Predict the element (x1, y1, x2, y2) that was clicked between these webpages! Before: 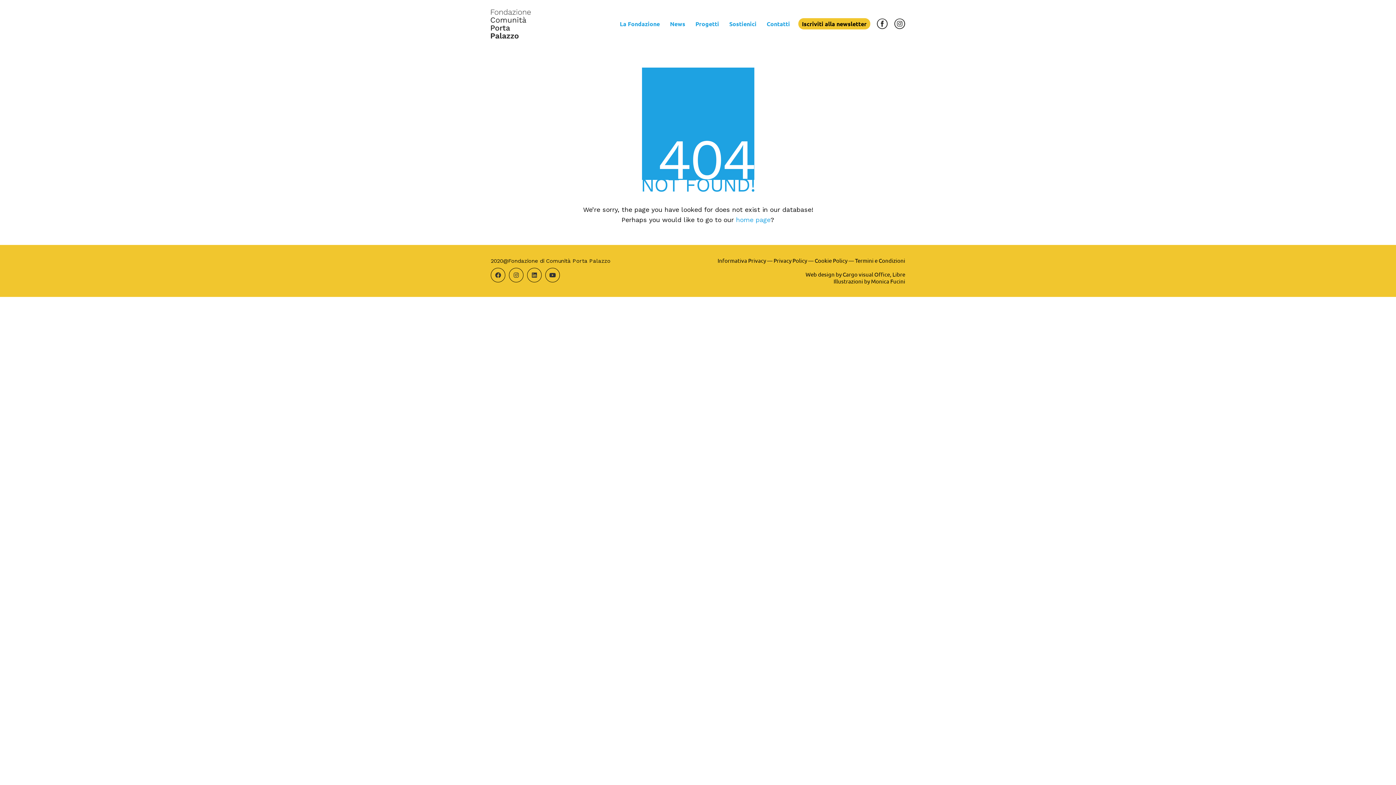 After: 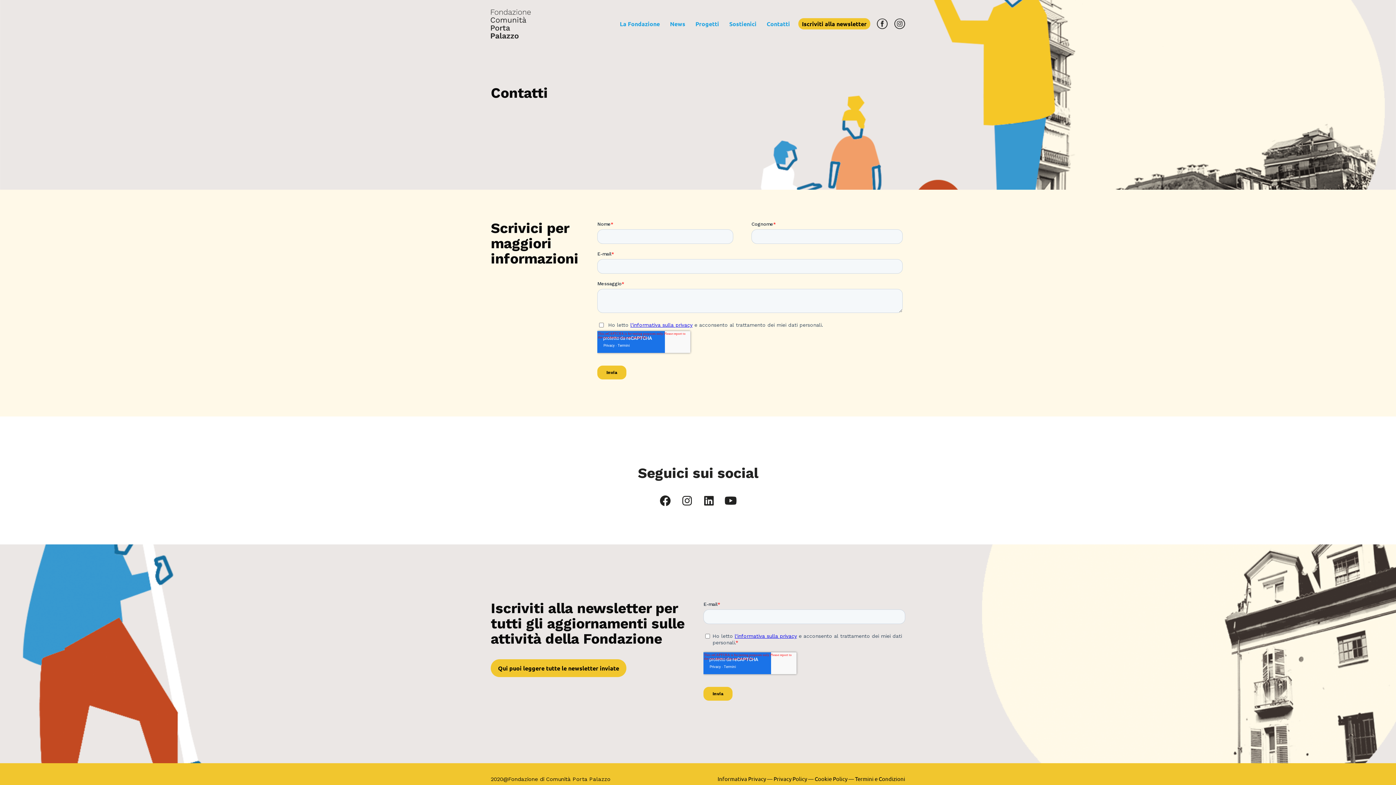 Action: bbox: (766, 20, 790, 27) label: Contatti